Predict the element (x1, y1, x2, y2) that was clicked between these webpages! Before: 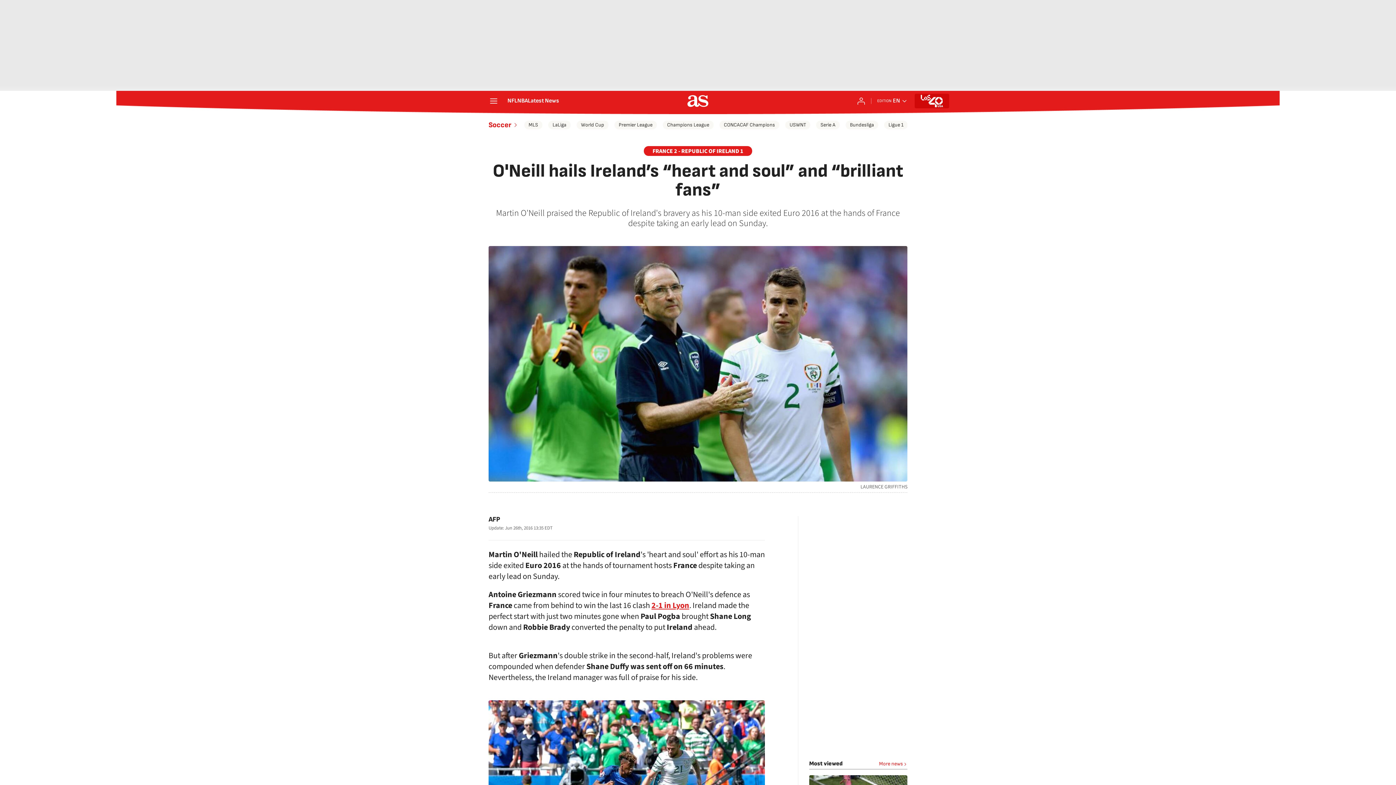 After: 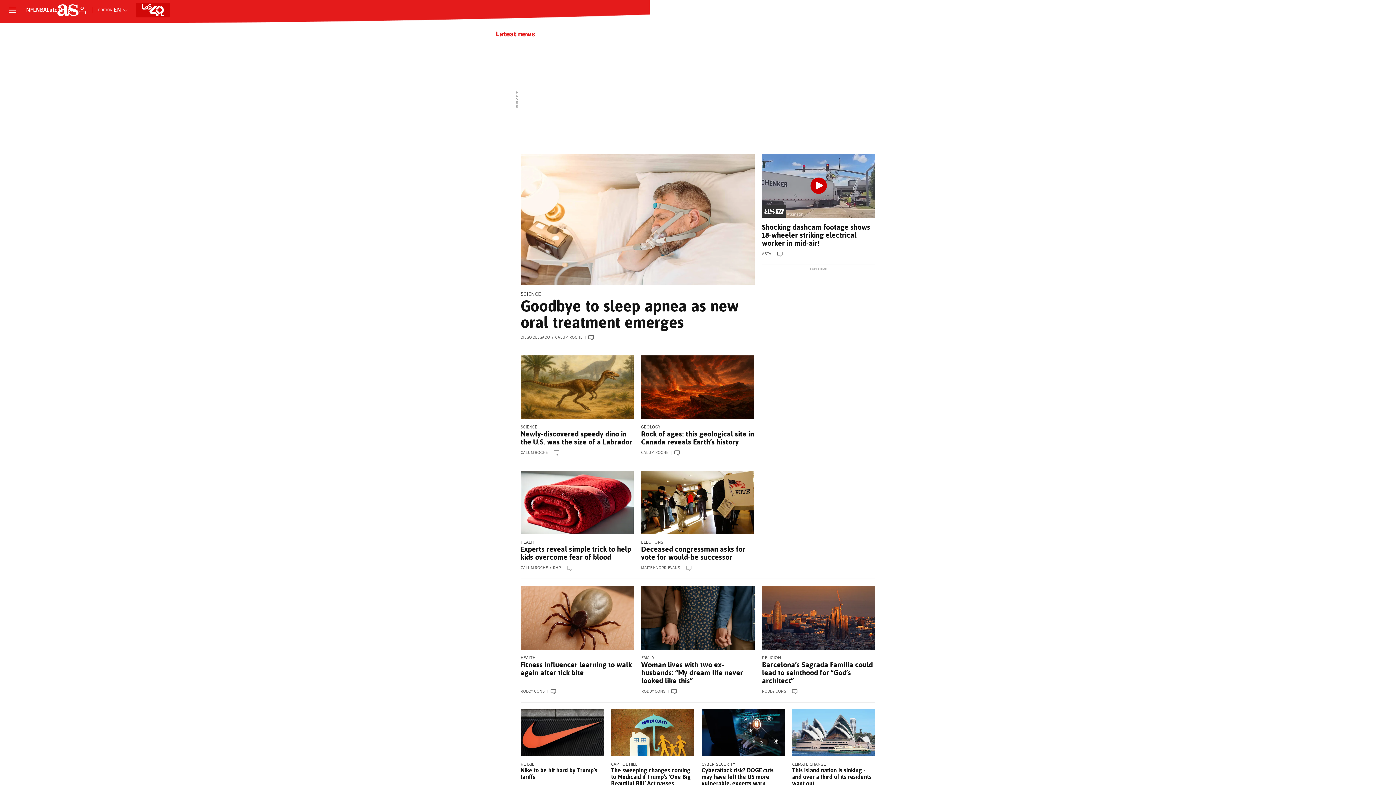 Action: label: Latest News bbox: (528, 98, 559, 104)